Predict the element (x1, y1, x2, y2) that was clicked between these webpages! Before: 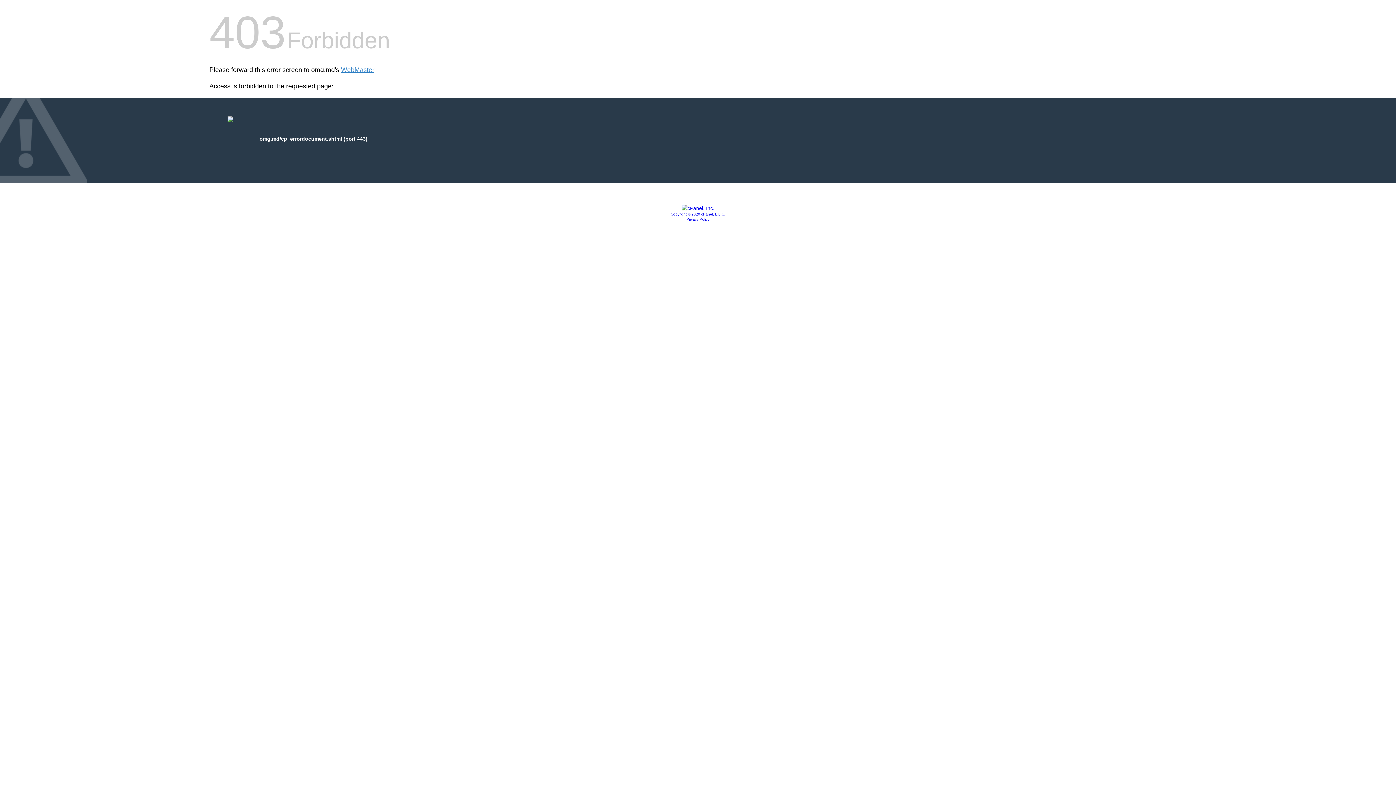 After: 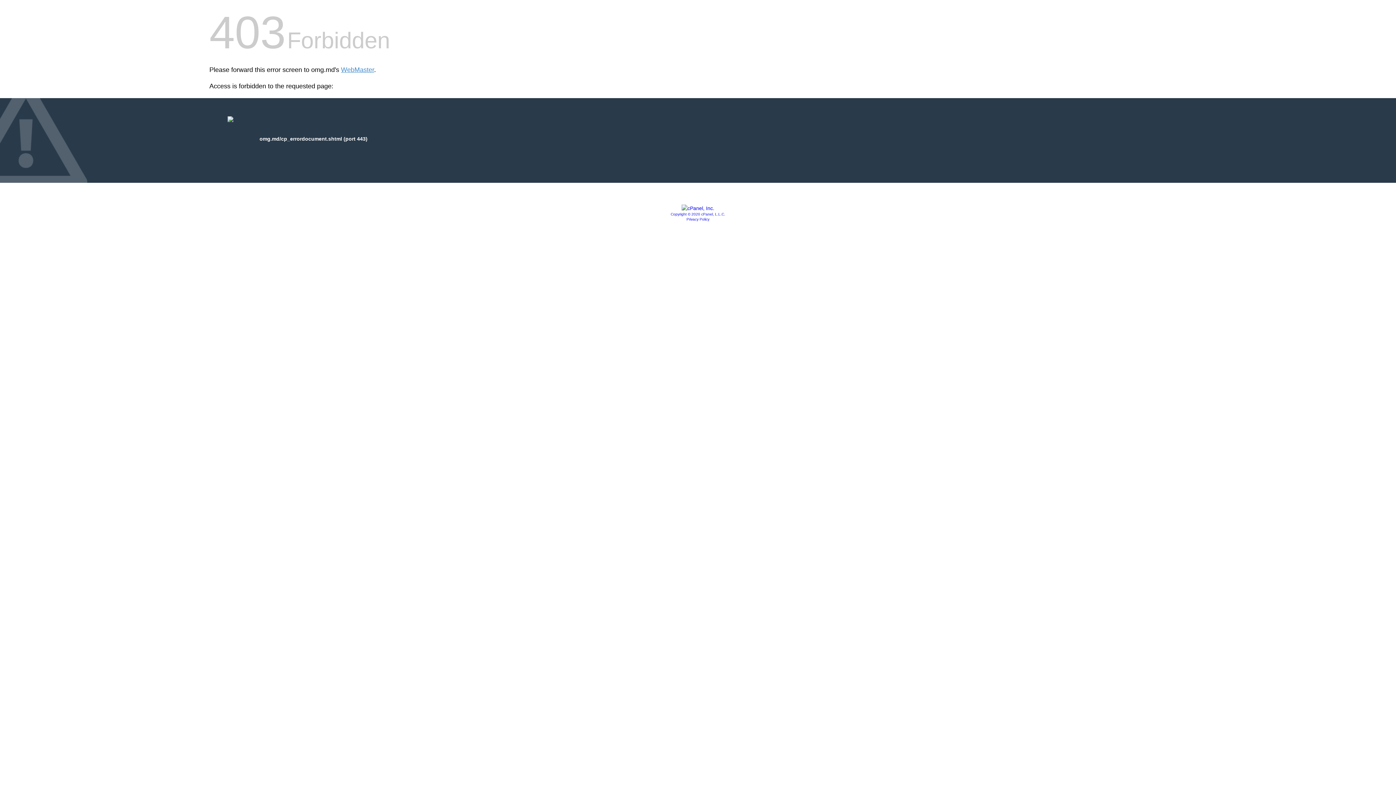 Action: bbox: (686, 217, 709, 221) label: Privacy Policy